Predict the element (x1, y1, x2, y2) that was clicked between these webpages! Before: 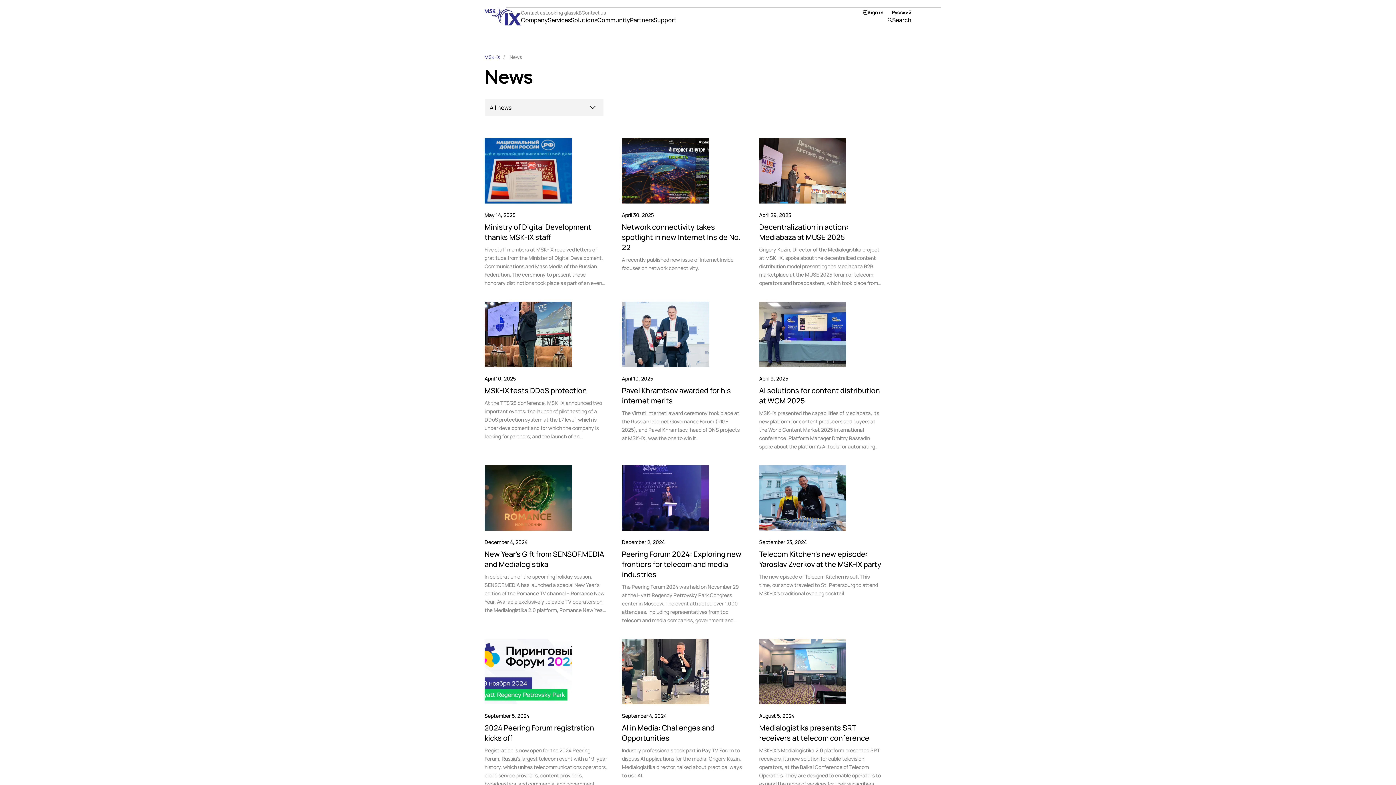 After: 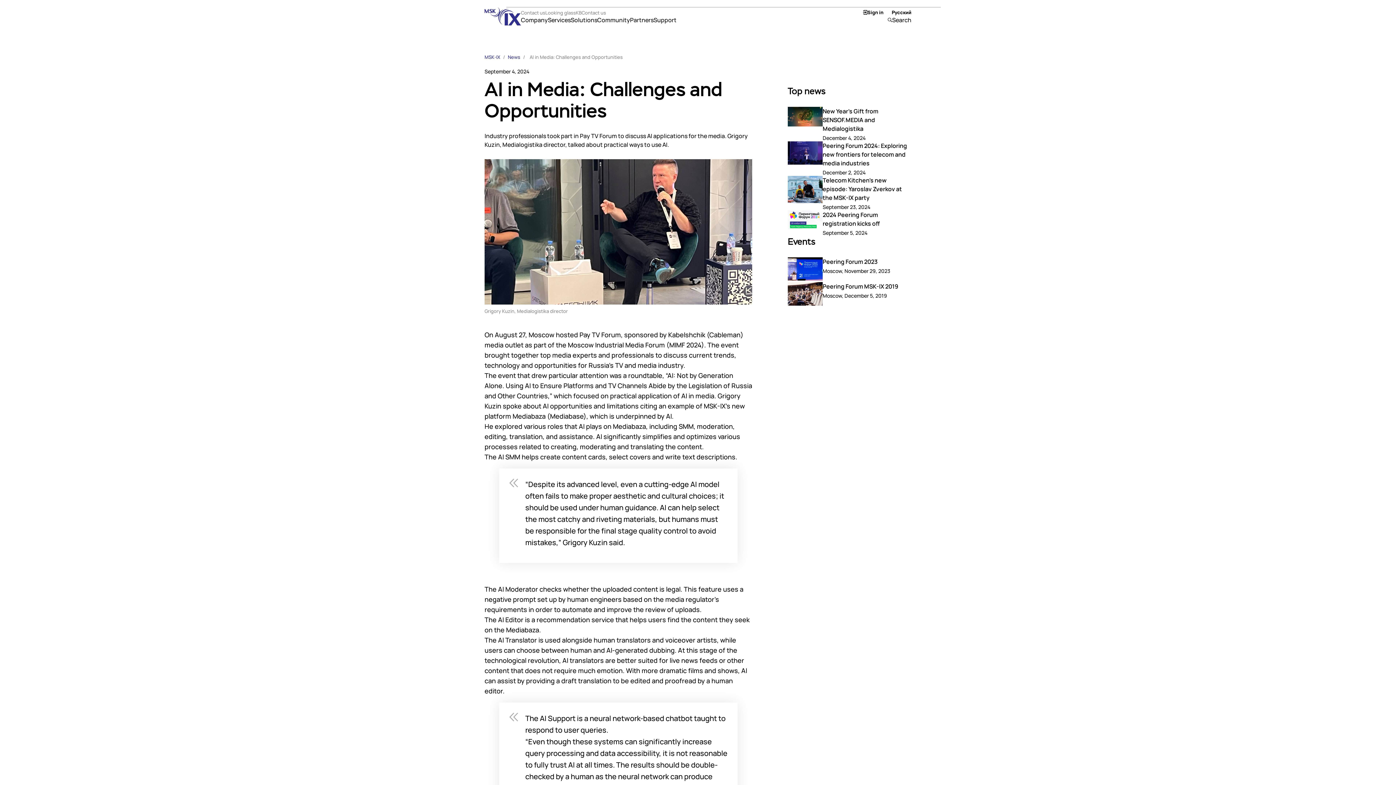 Action: label: September 4, 2024
AI in Media: Challenges and Opportunities
Industry professionals took part in Pay TV Forum to discuss AI applications for the media. Grigory Kuzin, Medialogistika director, talked about practical ways to use AI. bbox: (614, 632, 752, 795)